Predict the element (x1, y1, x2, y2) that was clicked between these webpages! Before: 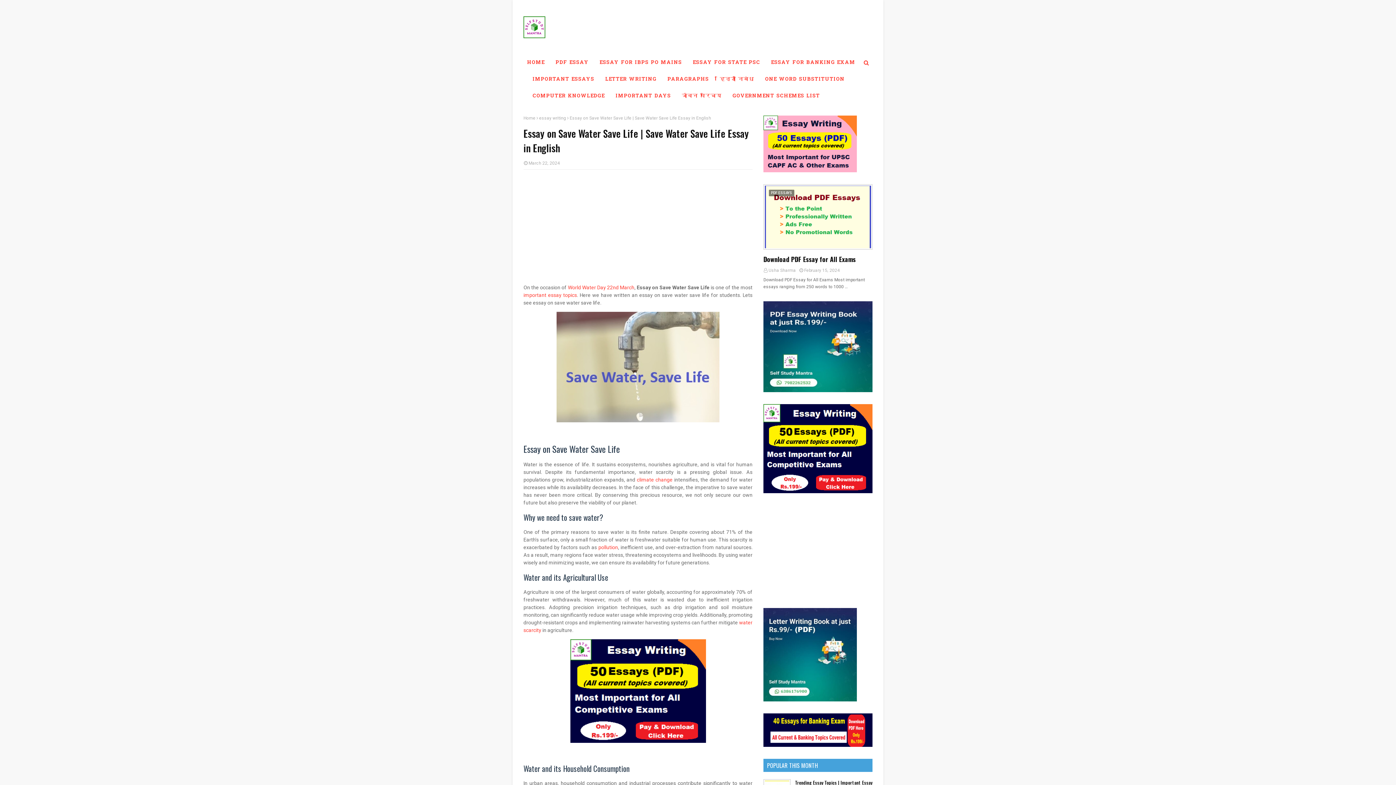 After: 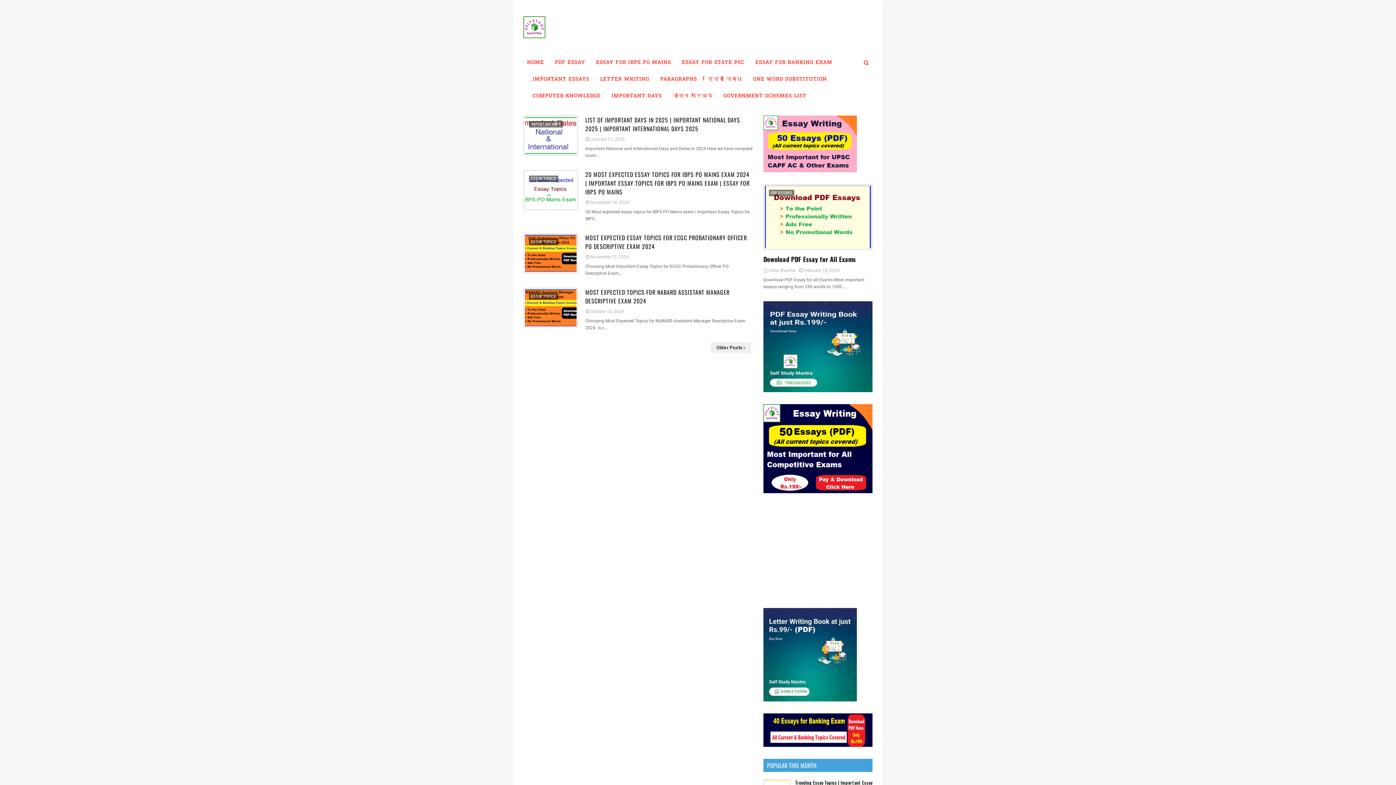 Action: bbox: (523, 115, 535, 120) label: Home